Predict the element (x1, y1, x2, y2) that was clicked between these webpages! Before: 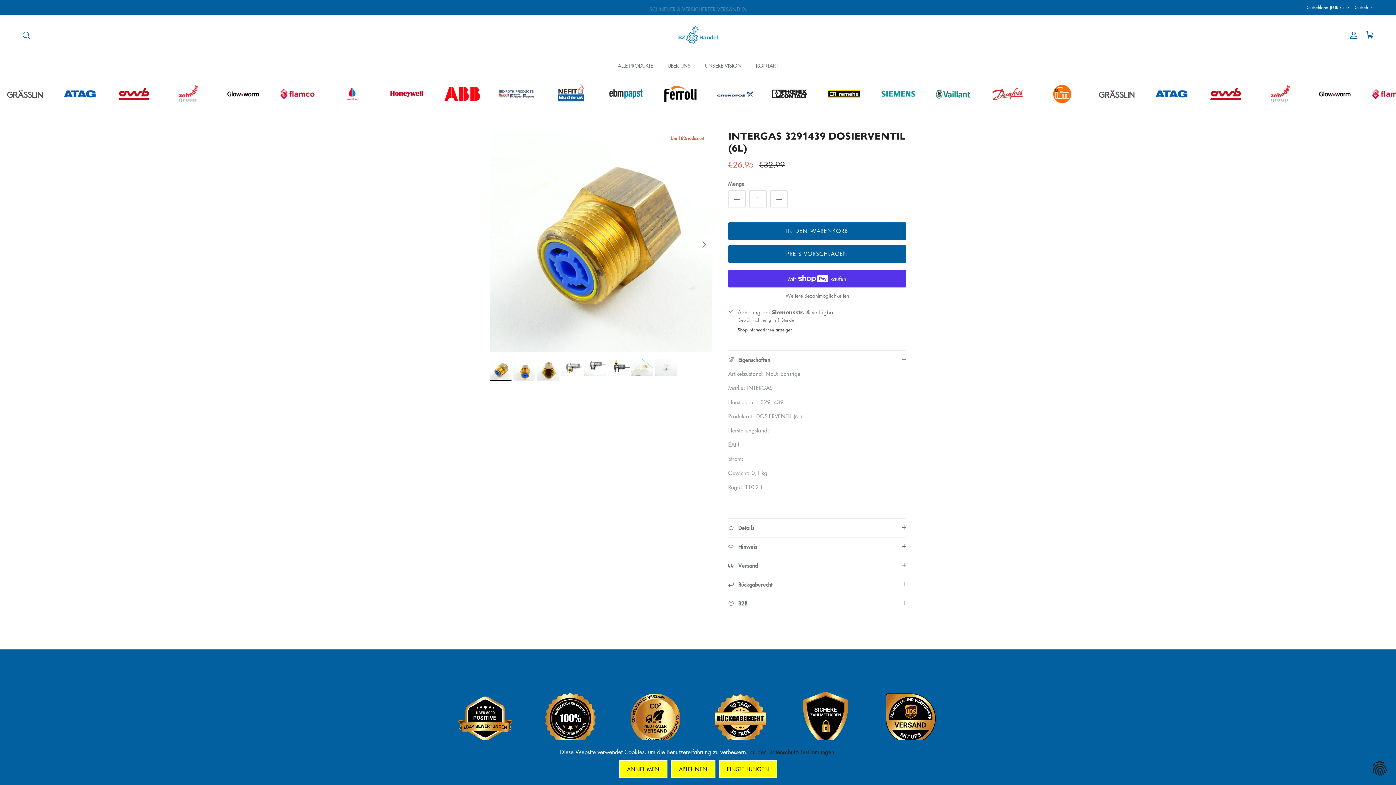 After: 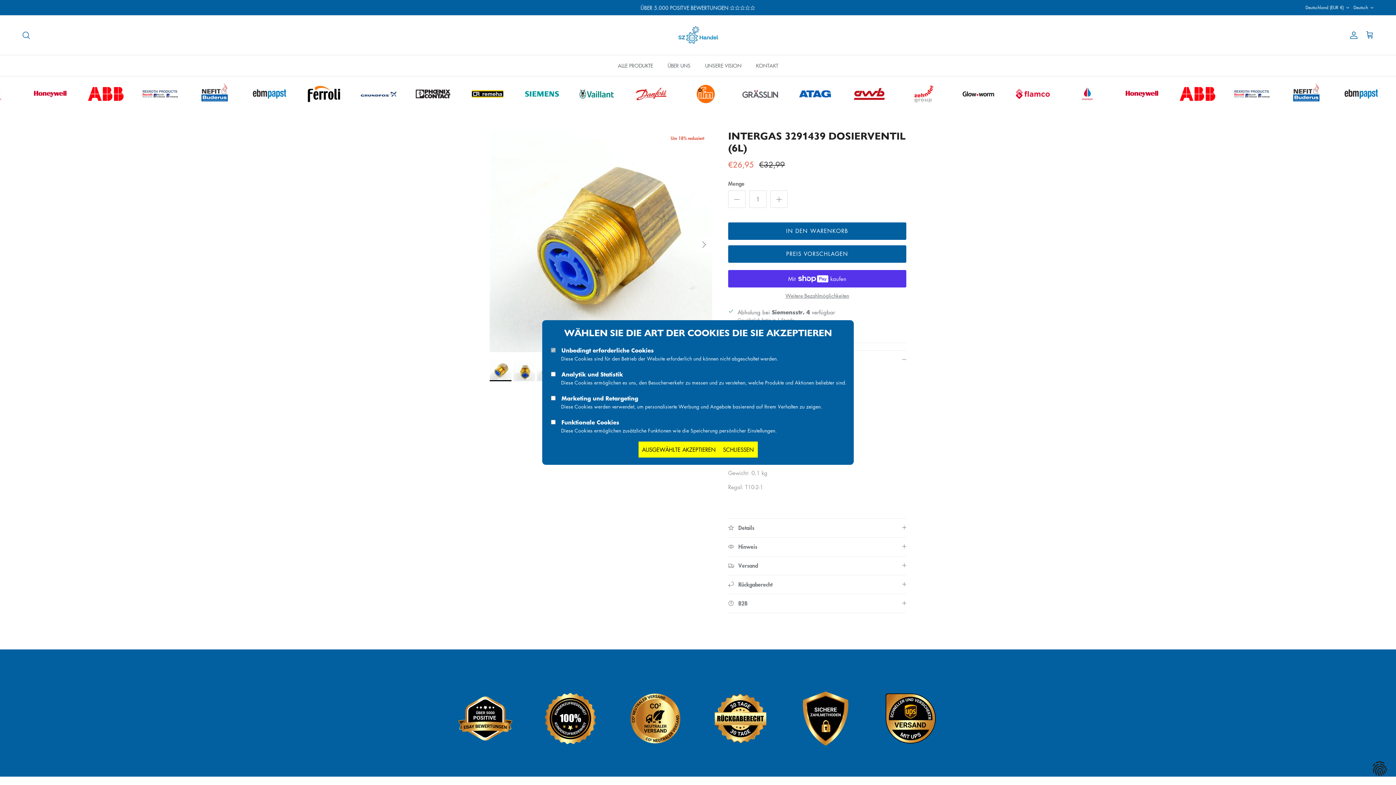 Action: label: EINSTELLUNGEN bbox: (719, 760, 777, 778)